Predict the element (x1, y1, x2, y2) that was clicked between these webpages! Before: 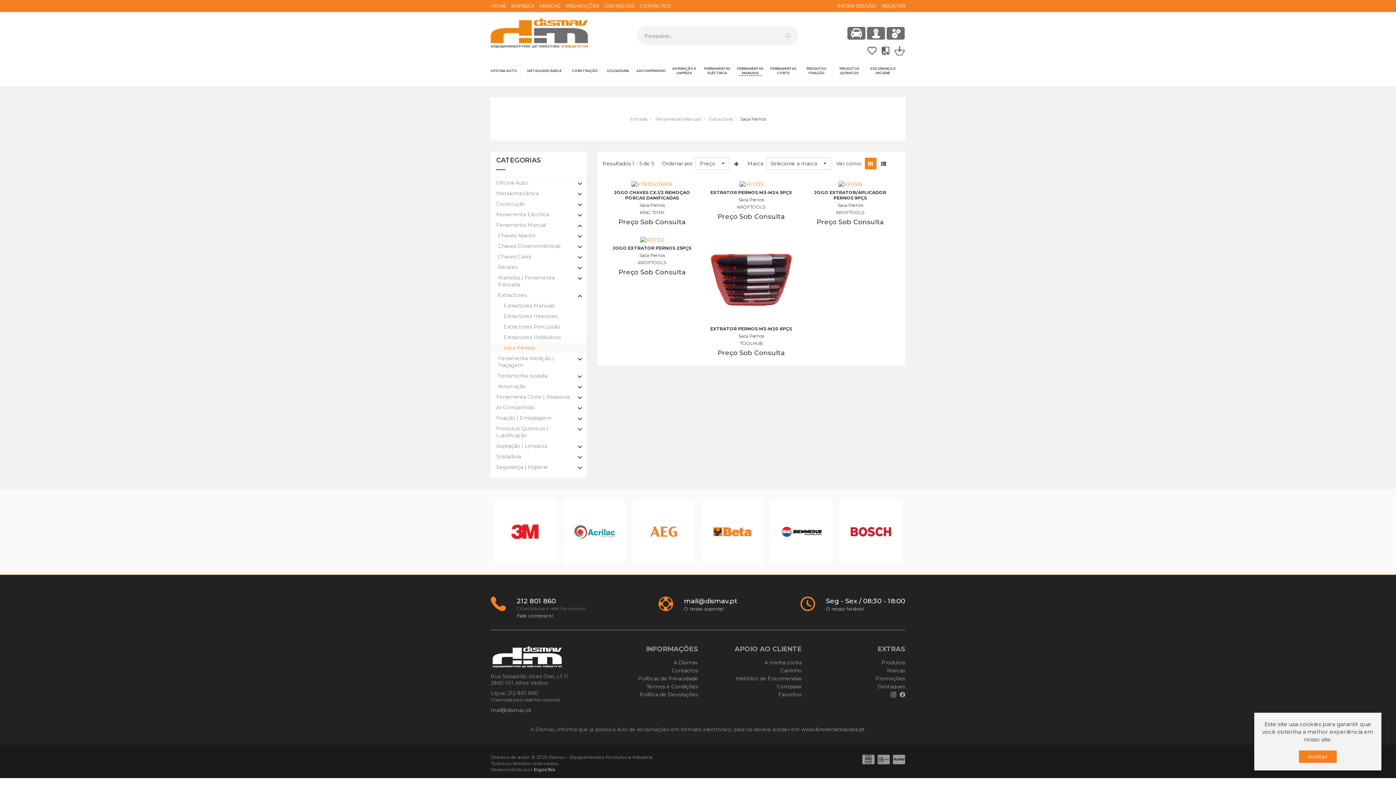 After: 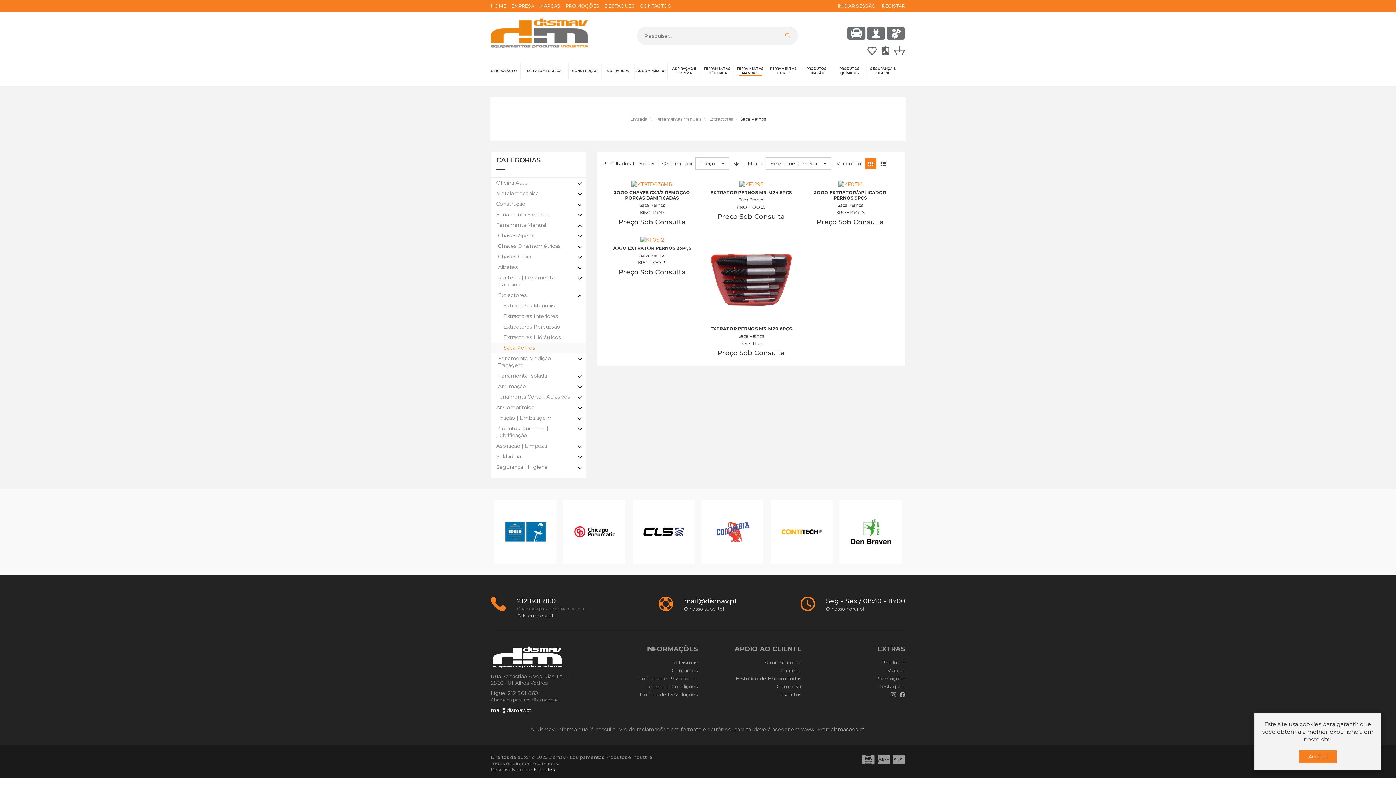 Action: bbox: (490, 707, 531, 713) label: mail@dismav.pt